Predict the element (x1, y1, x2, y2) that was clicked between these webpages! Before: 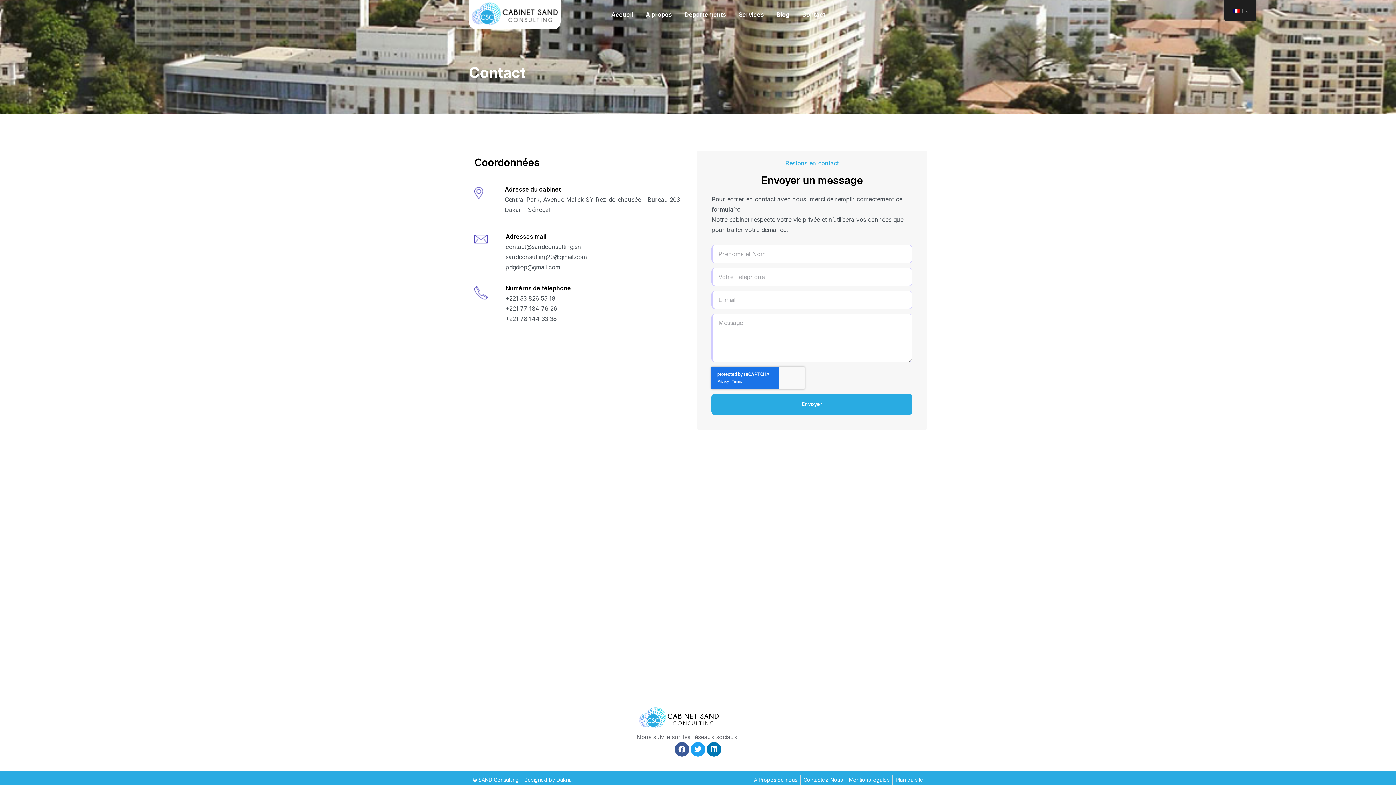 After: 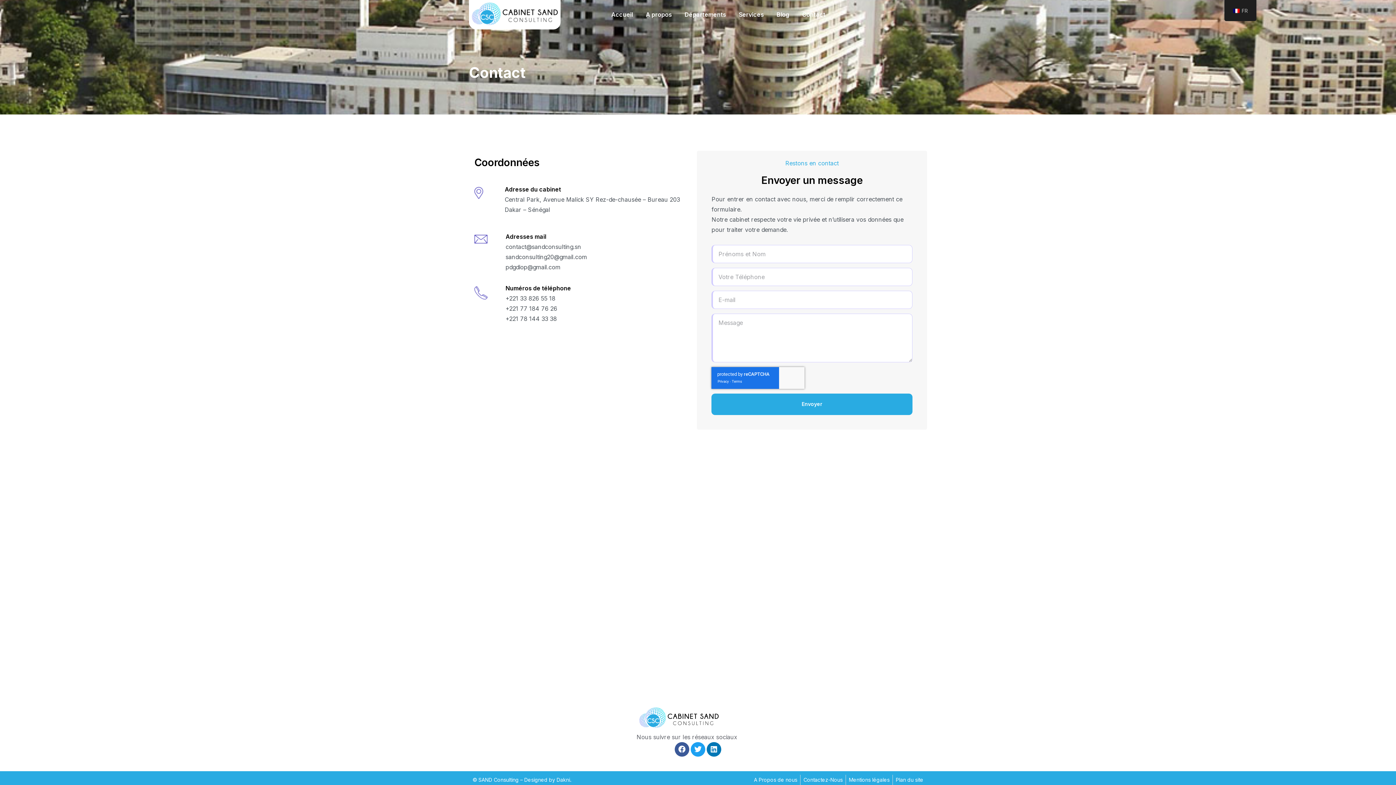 Action: bbox: (803, 775, 842, 785) label: Contactez-Nous